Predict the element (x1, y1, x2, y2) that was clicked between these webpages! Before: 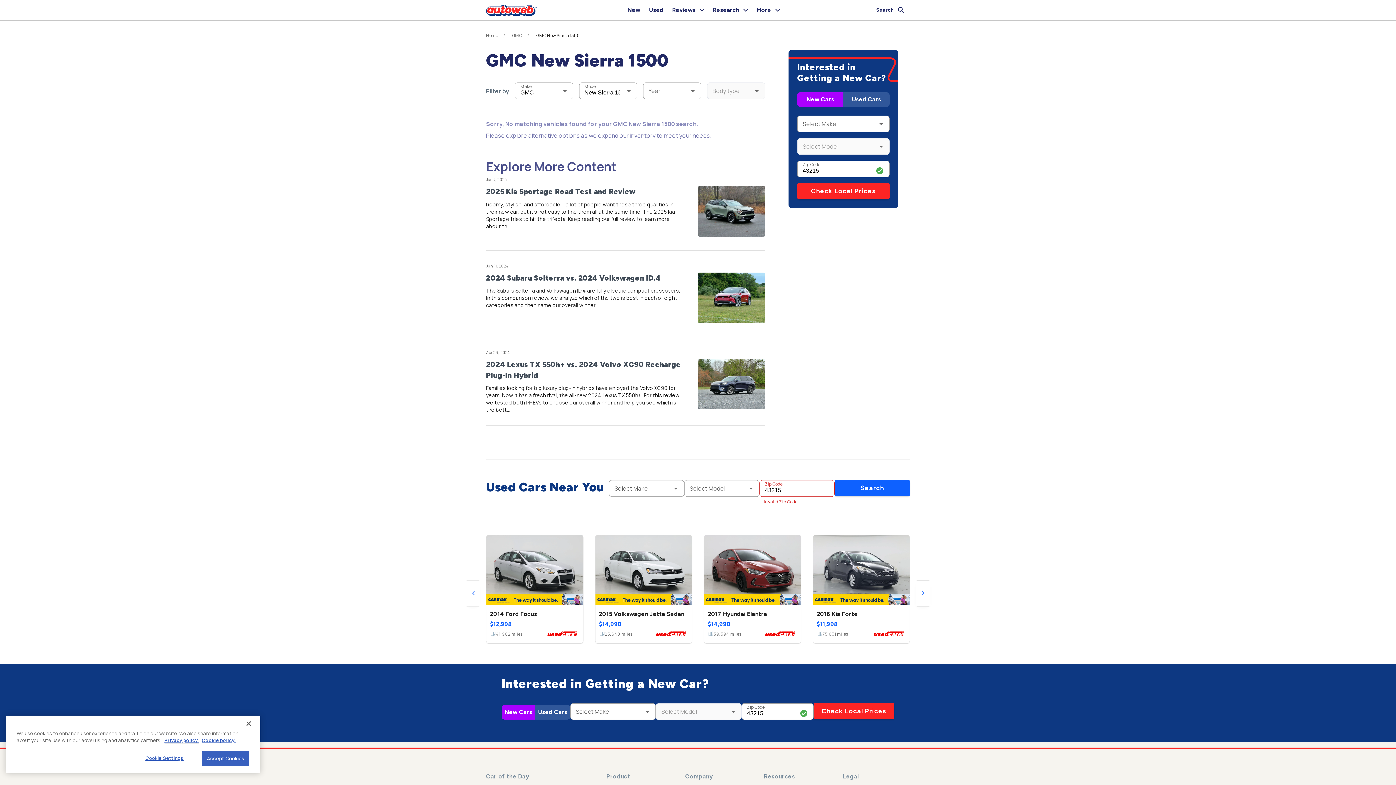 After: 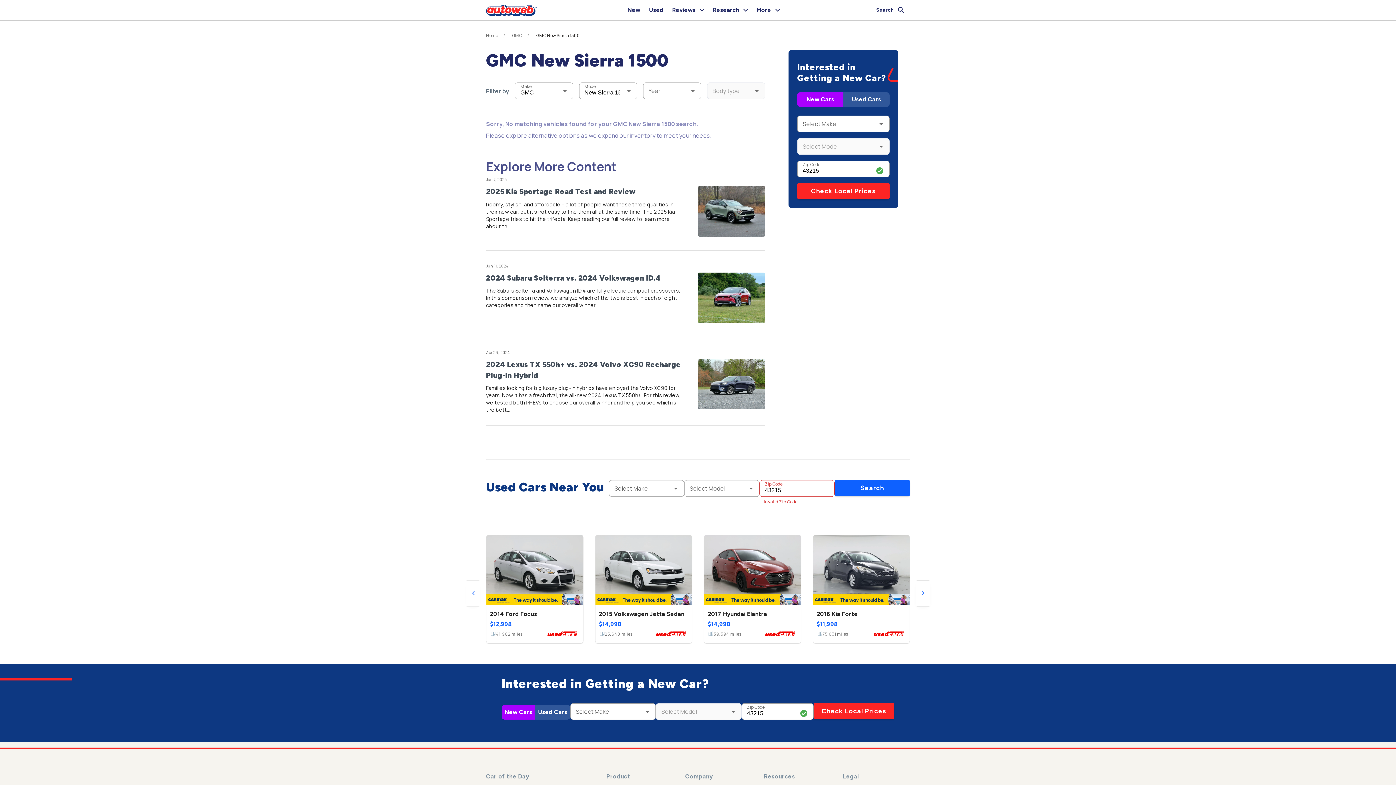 Action: bbox: (797, 183, 889, 199) label: Check Local Prices